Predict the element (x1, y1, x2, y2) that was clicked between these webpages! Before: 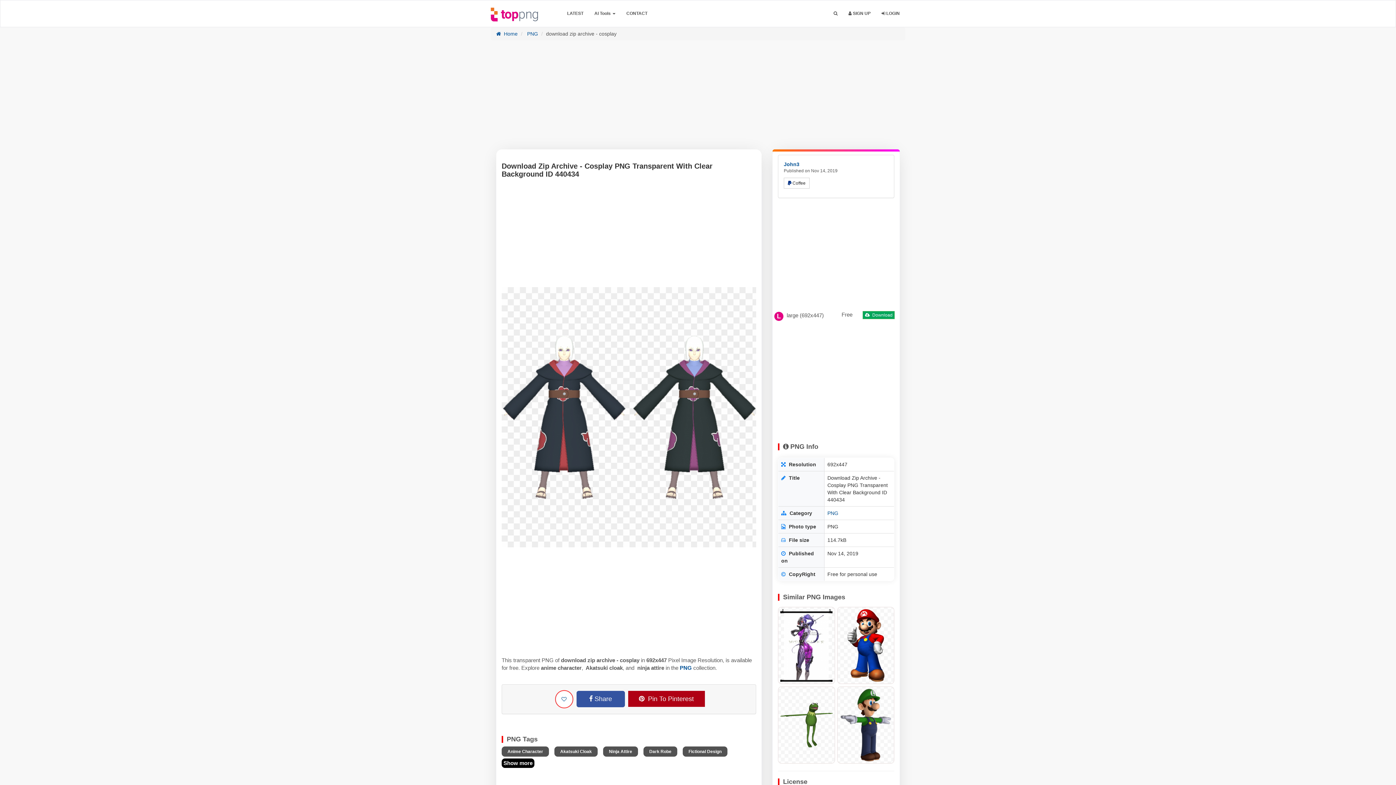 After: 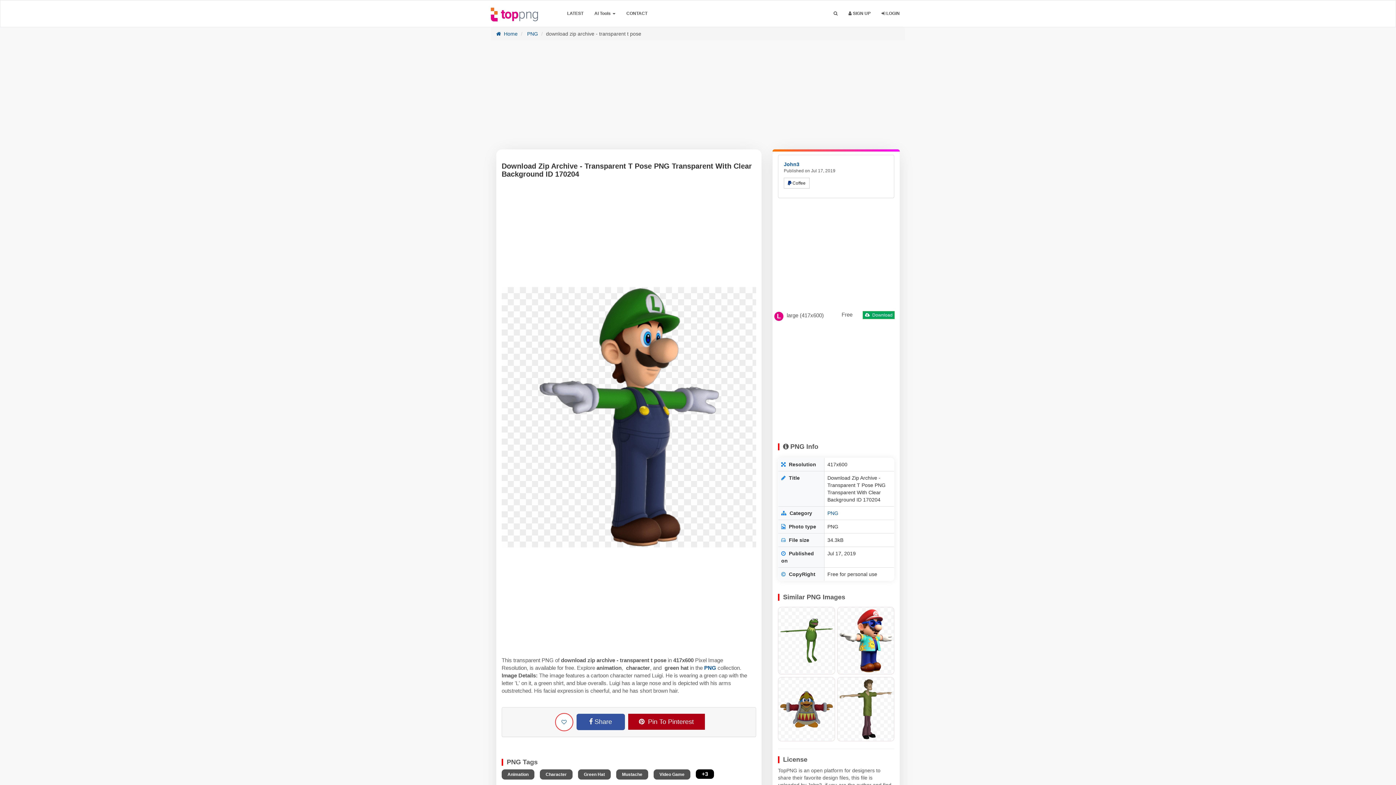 Action: bbox: (837, 687, 894, 763)